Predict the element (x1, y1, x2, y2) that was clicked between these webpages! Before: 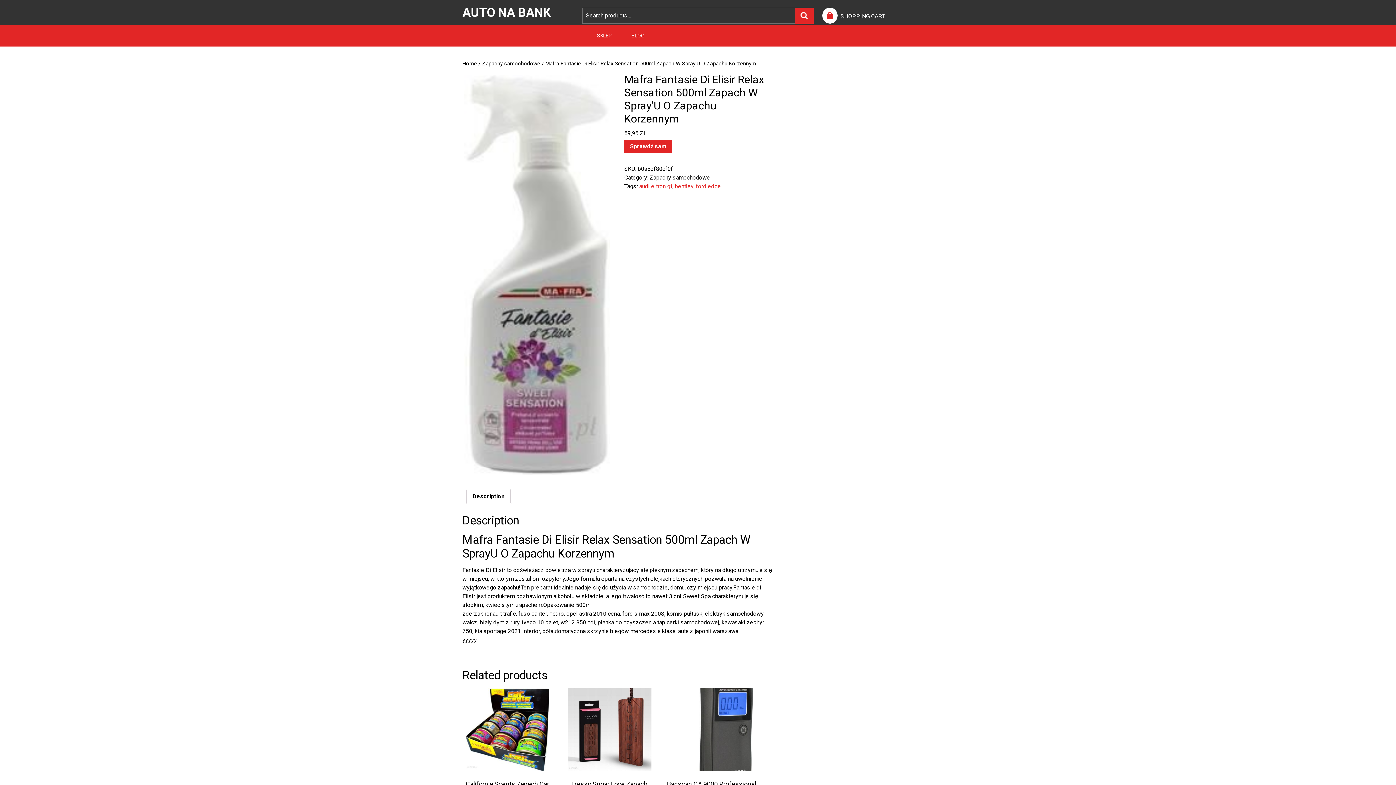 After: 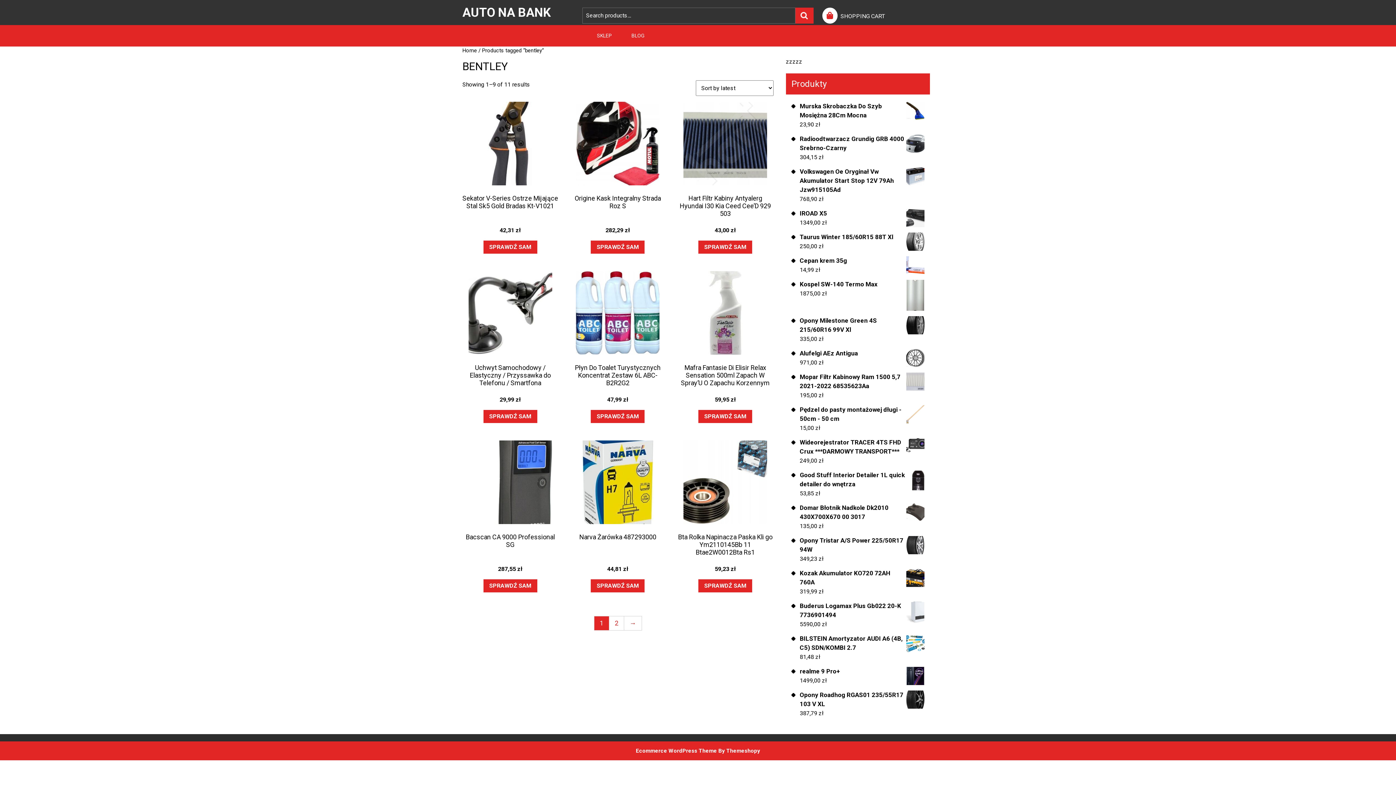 Action: bbox: (674, 182, 693, 189) label: bentley